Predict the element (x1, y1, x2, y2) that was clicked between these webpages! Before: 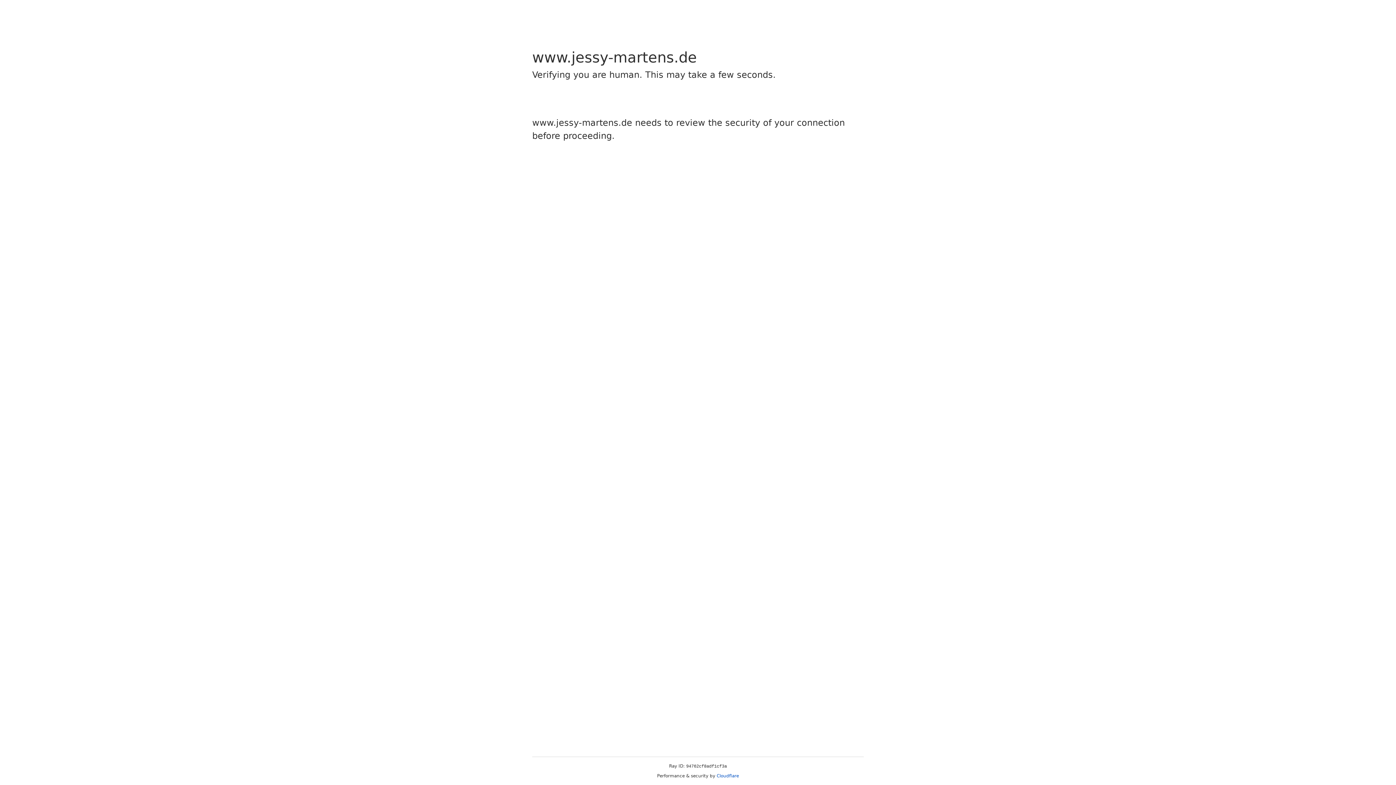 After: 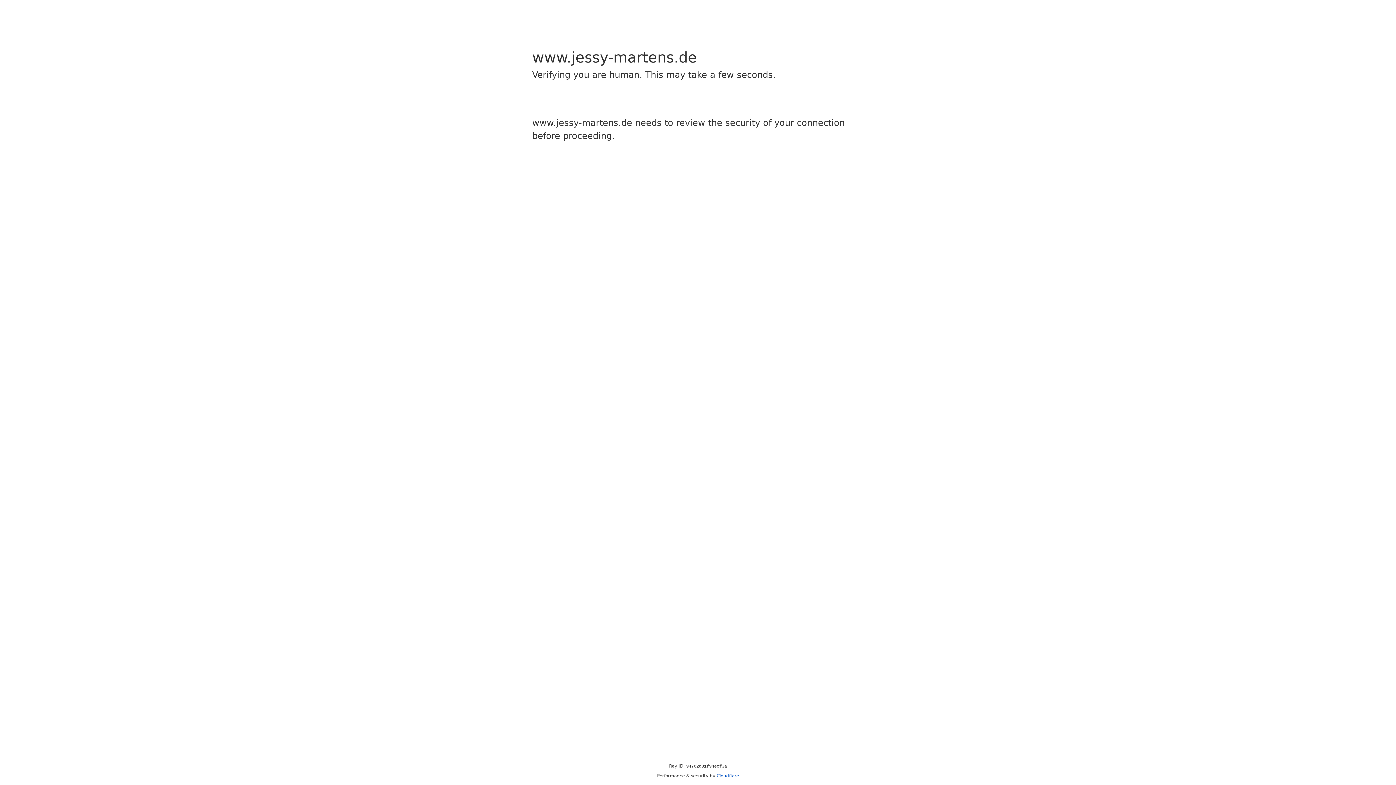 Action: bbox: (716, 773, 739, 778) label: Cloudflare